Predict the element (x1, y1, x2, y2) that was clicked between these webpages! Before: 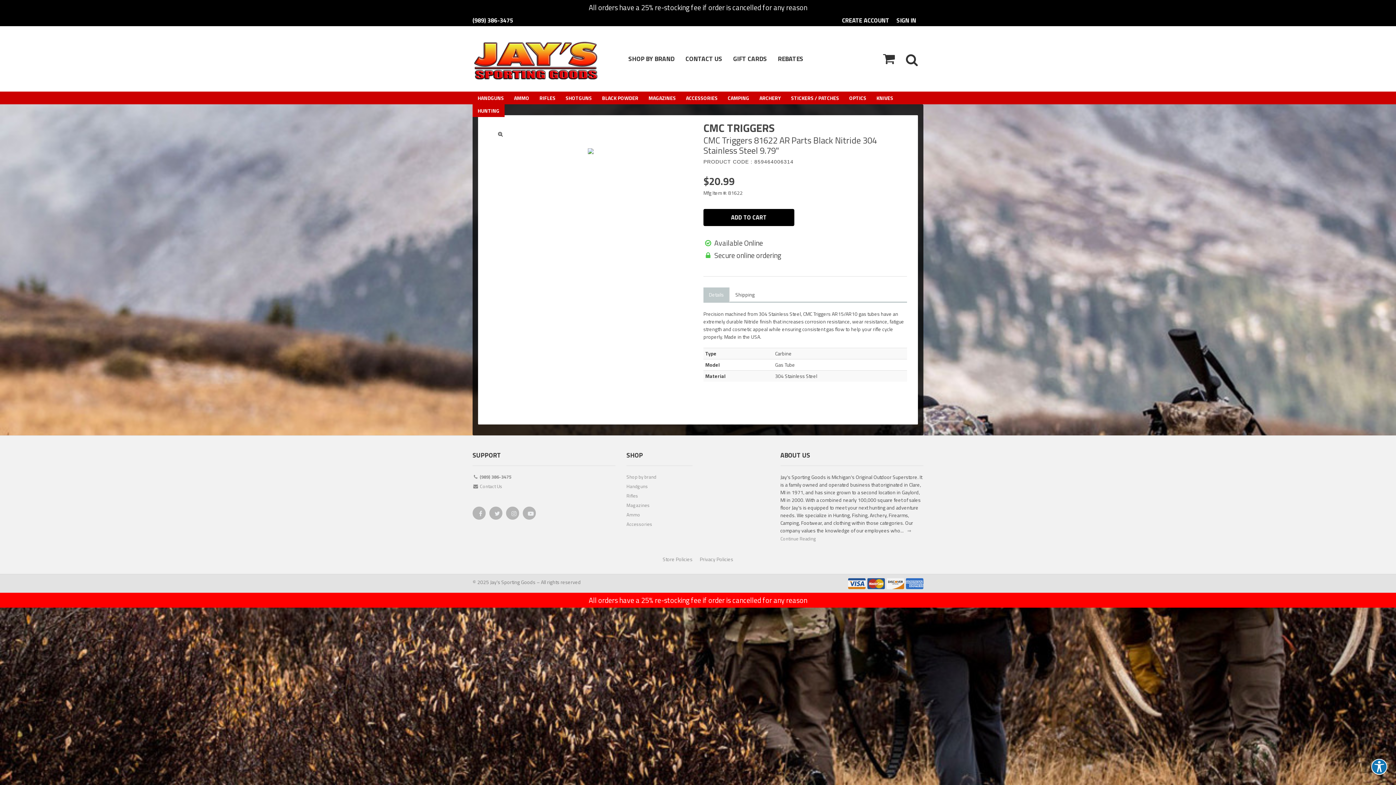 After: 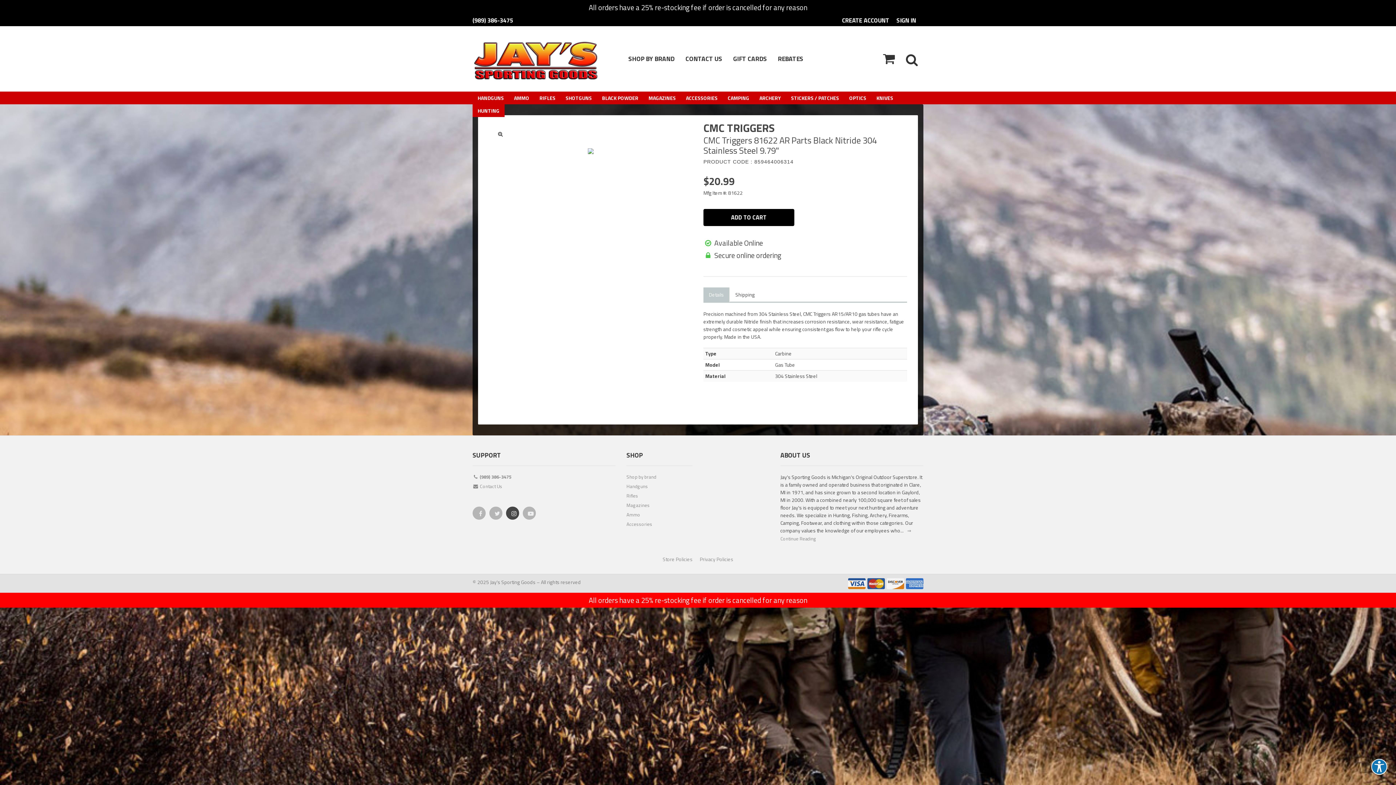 Action: bbox: (506, 507, 518, 522)